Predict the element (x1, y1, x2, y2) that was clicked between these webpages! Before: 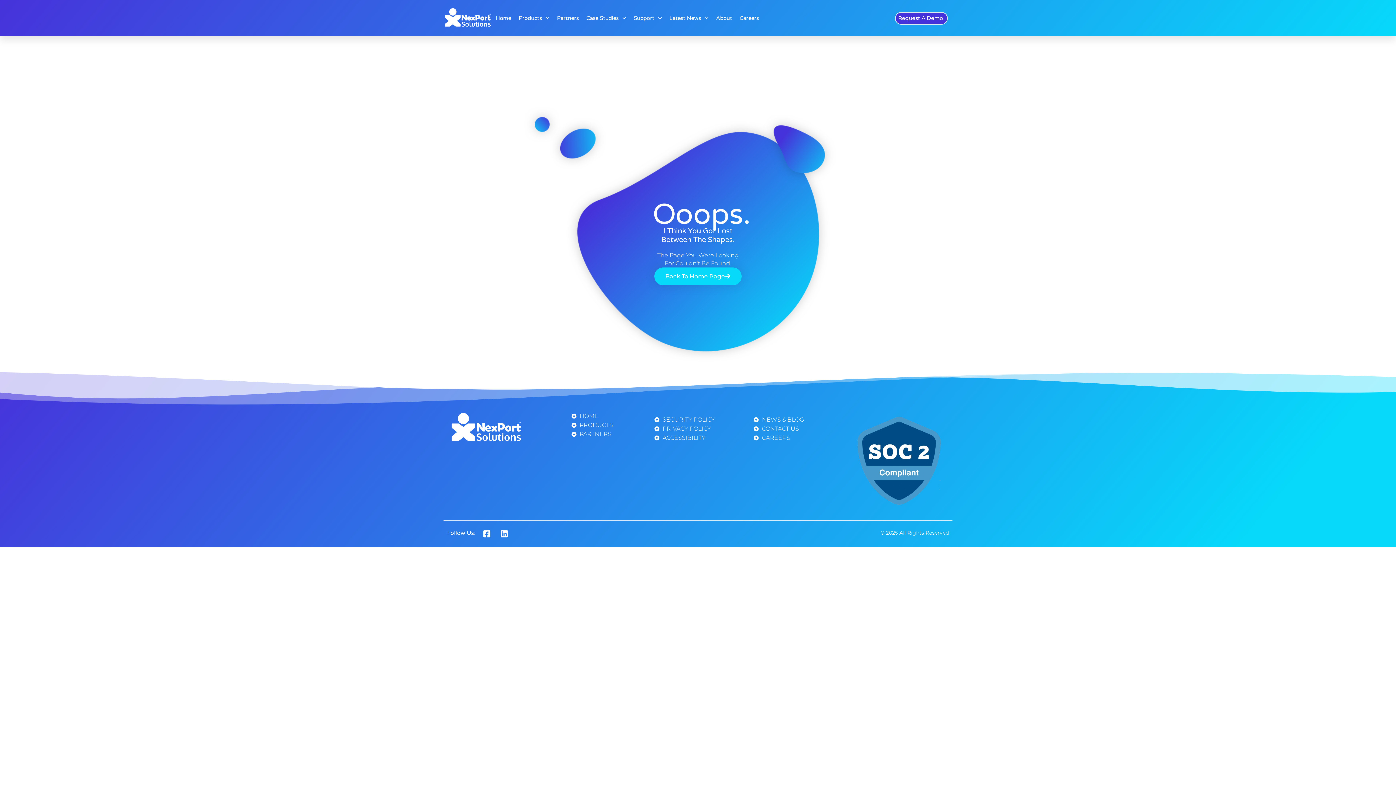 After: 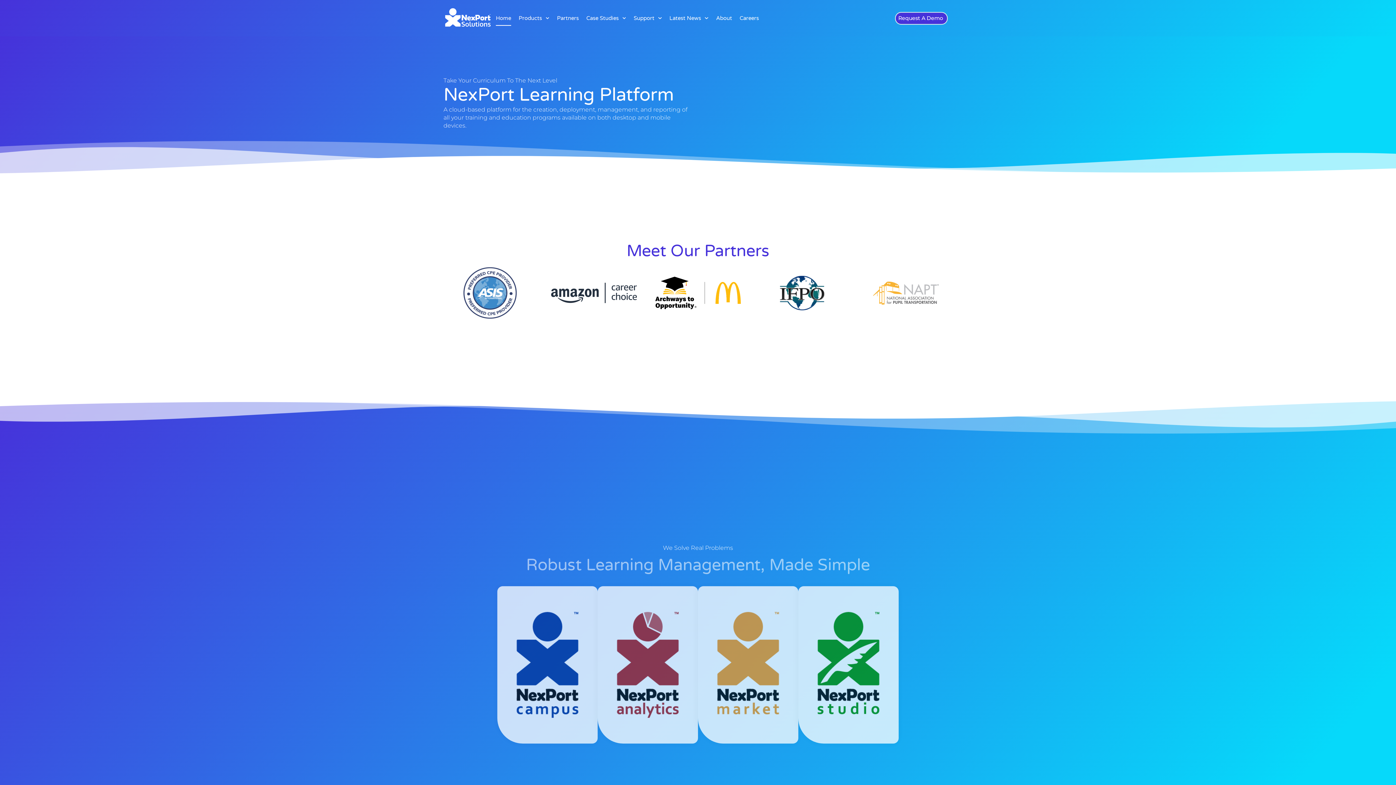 Action: bbox: (450, 412, 560, 444)